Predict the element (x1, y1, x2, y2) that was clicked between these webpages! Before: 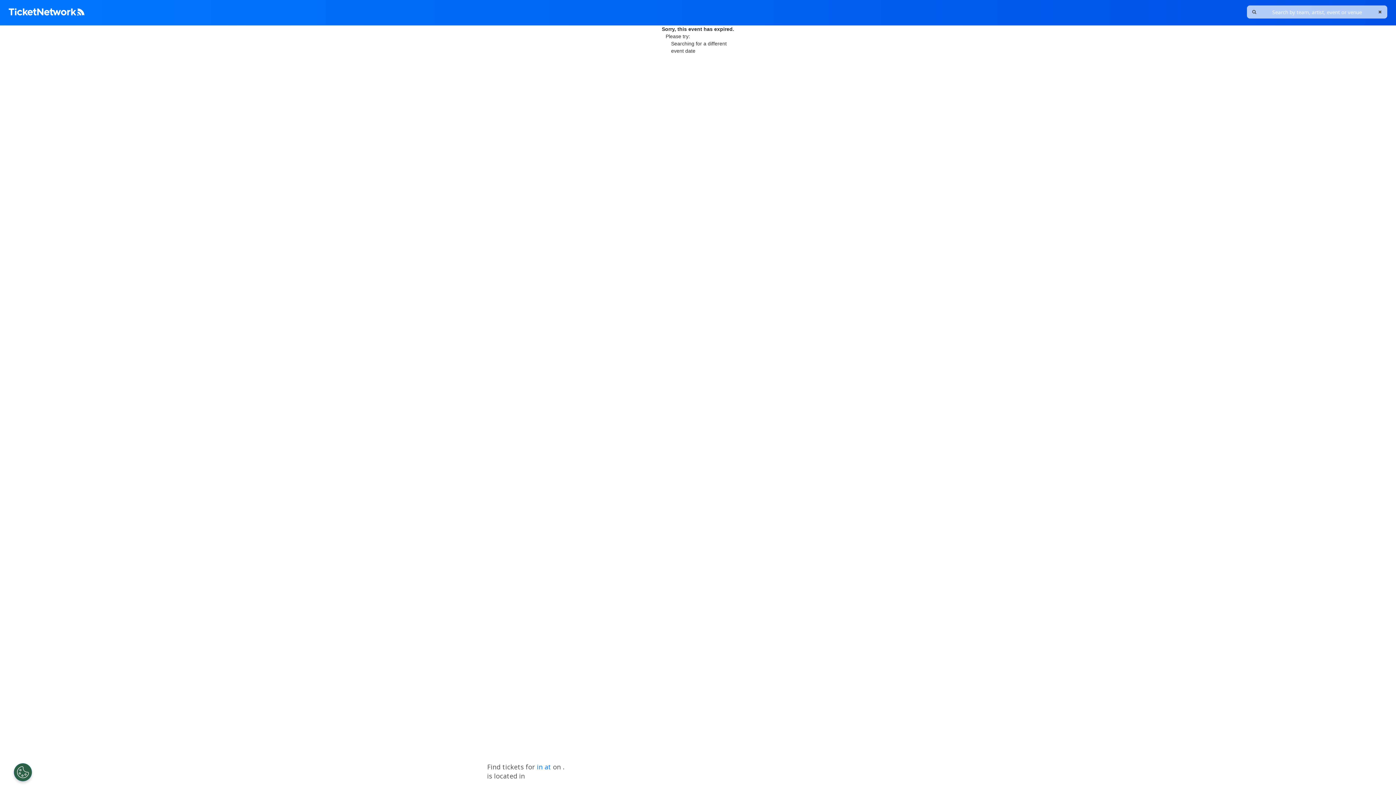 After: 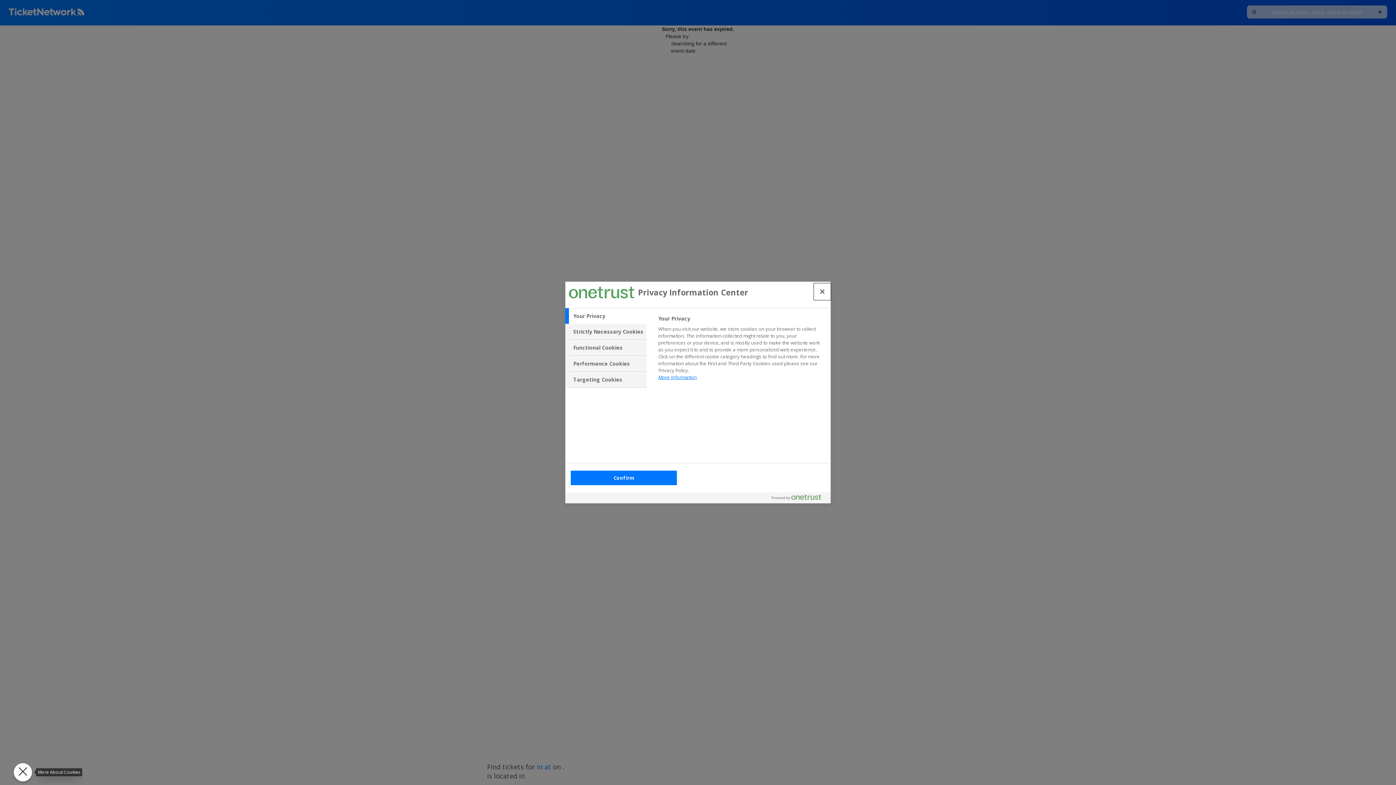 Action: bbox: (13, 763, 32, 781) label: Open Preferences